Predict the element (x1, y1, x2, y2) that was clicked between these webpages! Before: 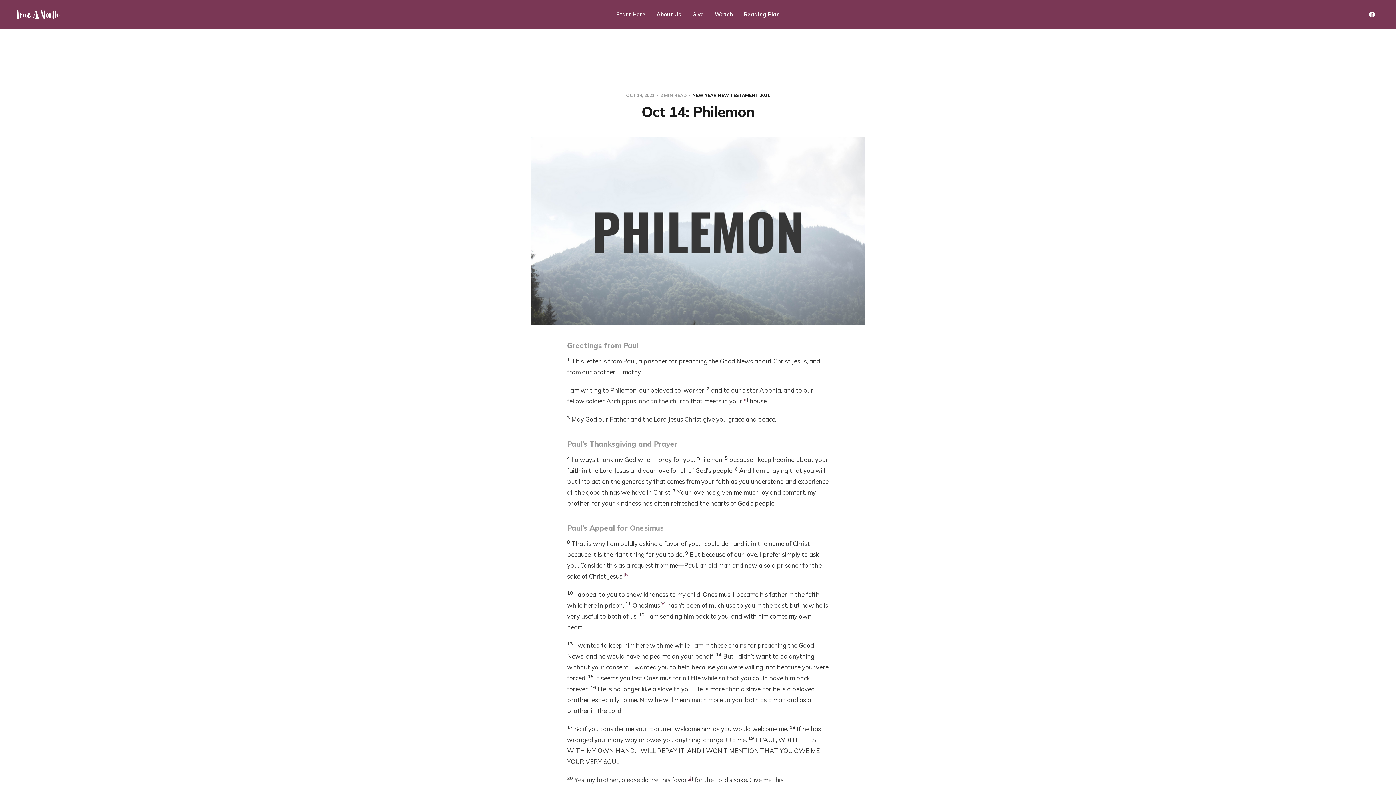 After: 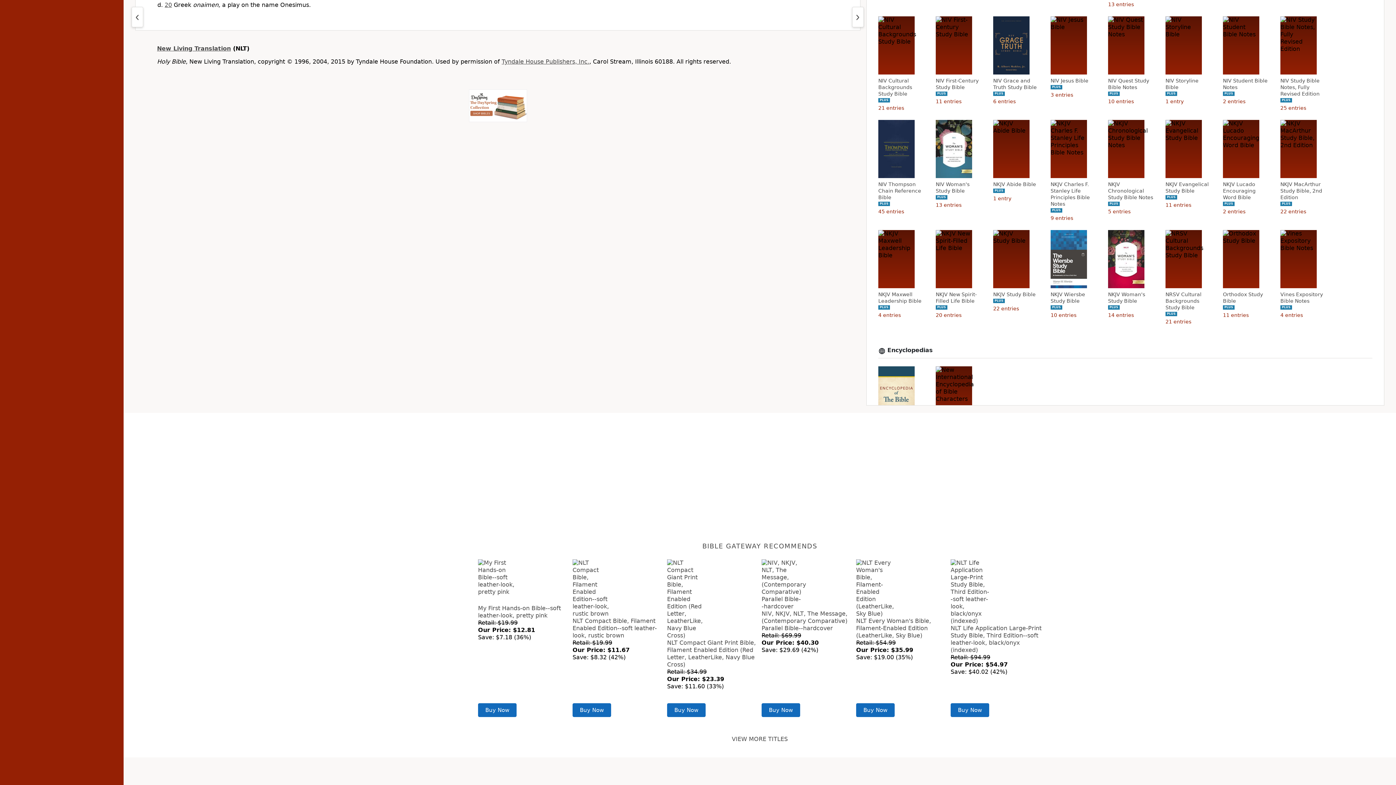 Action: label: d bbox: (688, 775, 691, 781)